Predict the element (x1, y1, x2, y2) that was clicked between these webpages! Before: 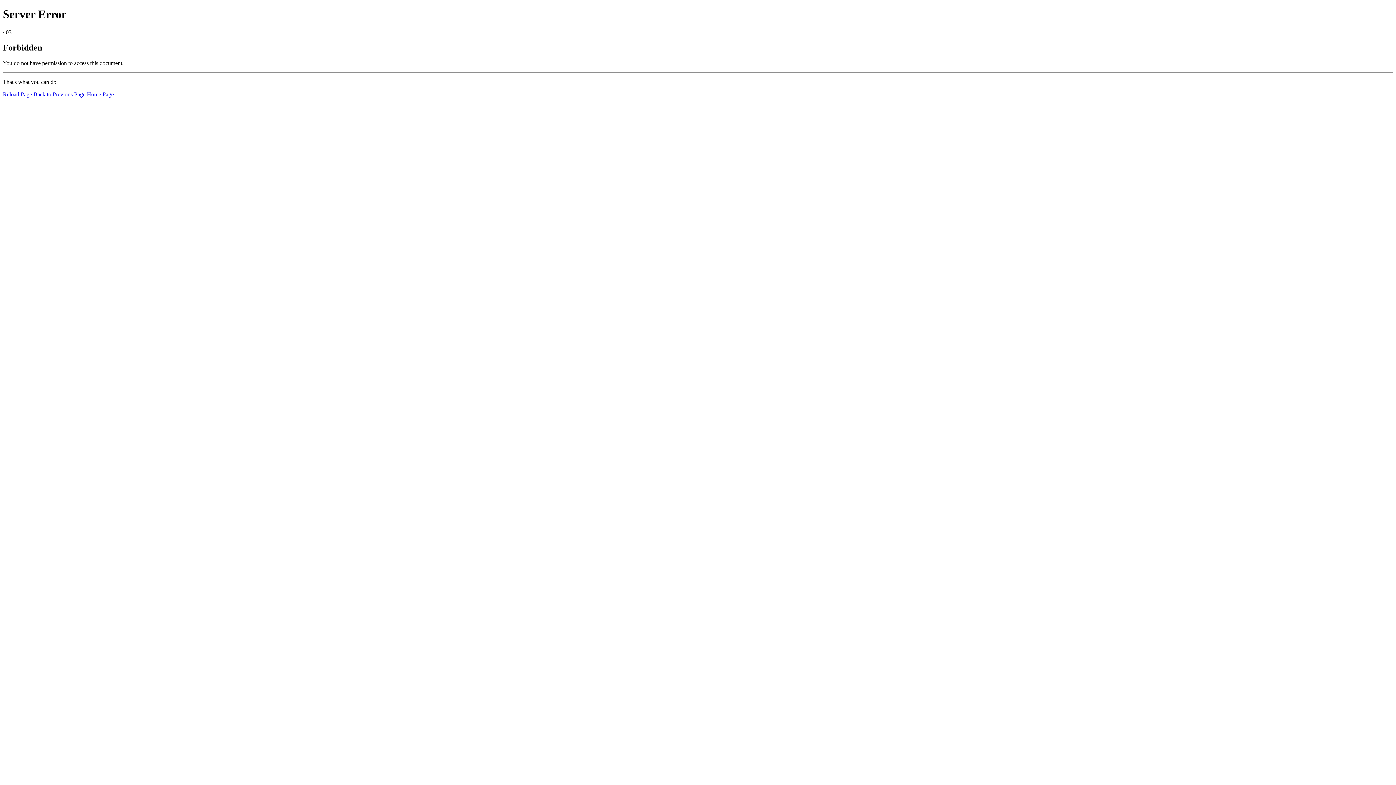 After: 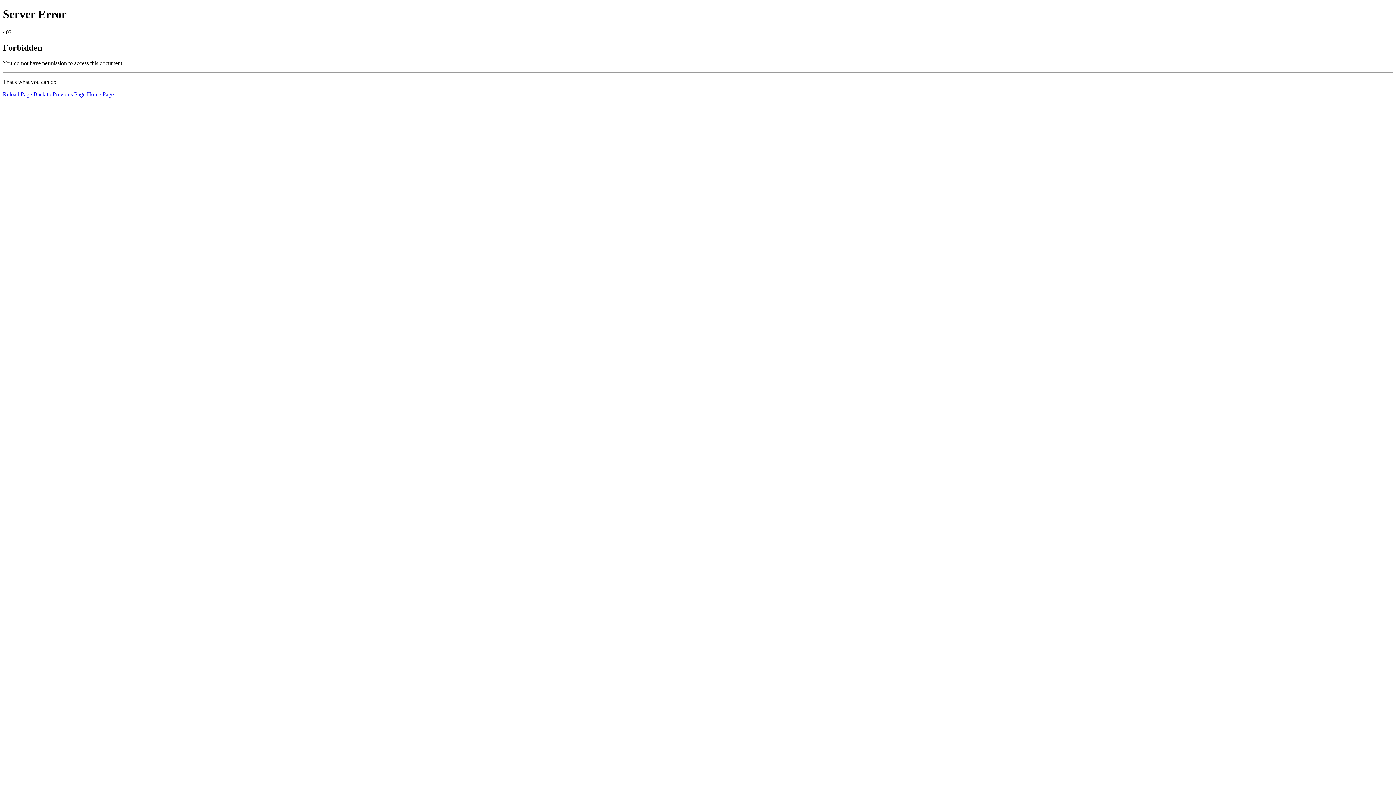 Action: label: Home Page bbox: (86, 91, 113, 97)